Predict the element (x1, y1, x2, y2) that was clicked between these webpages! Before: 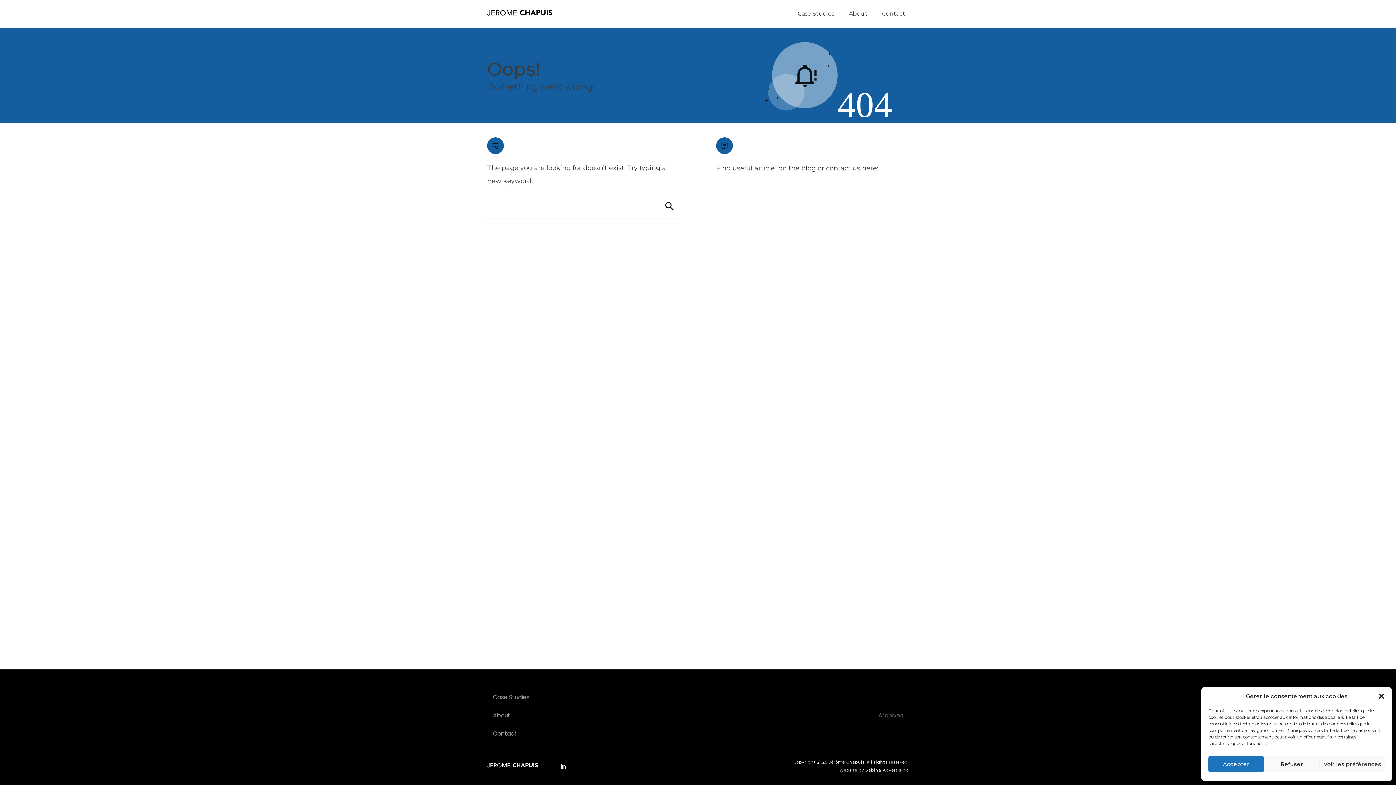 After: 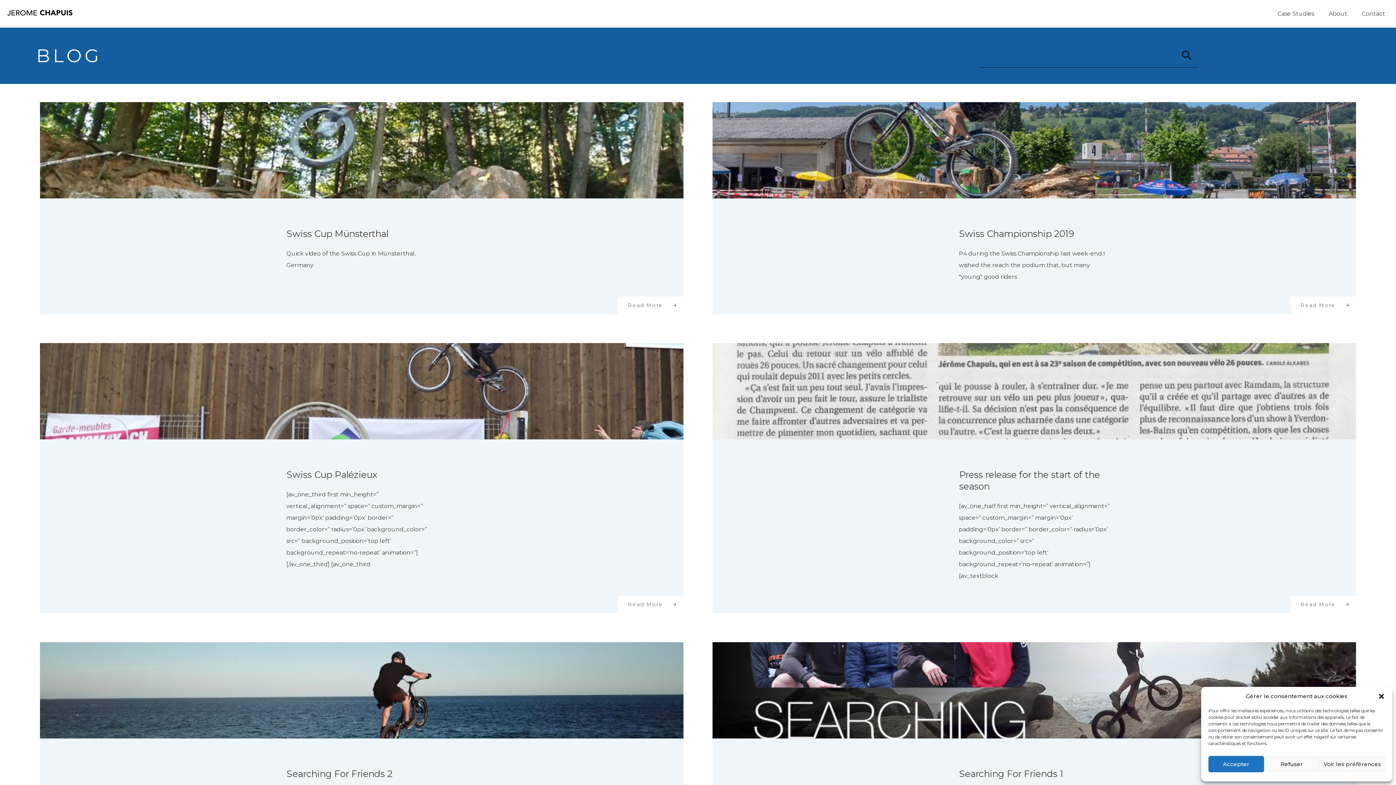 Action: label: blog bbox: (801, 164, 816, 172)